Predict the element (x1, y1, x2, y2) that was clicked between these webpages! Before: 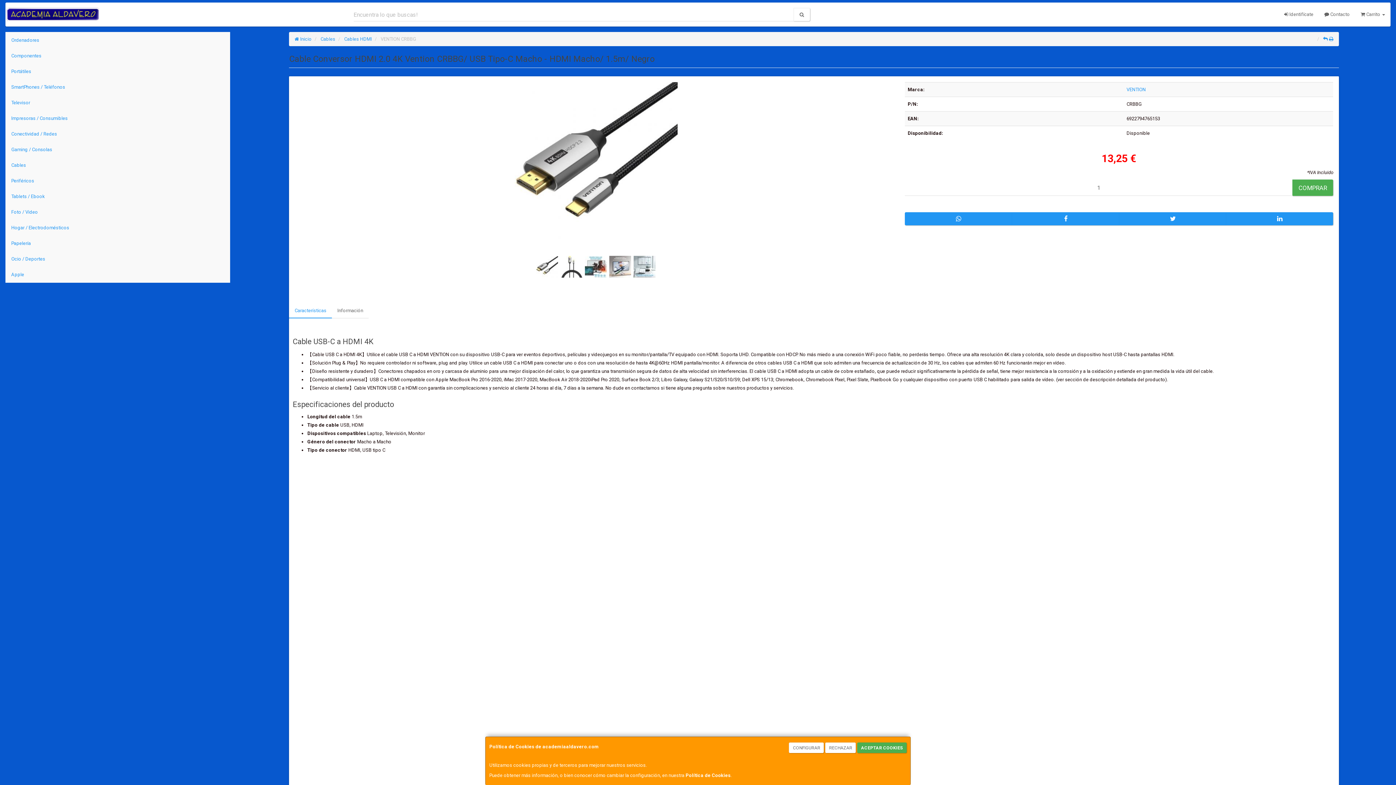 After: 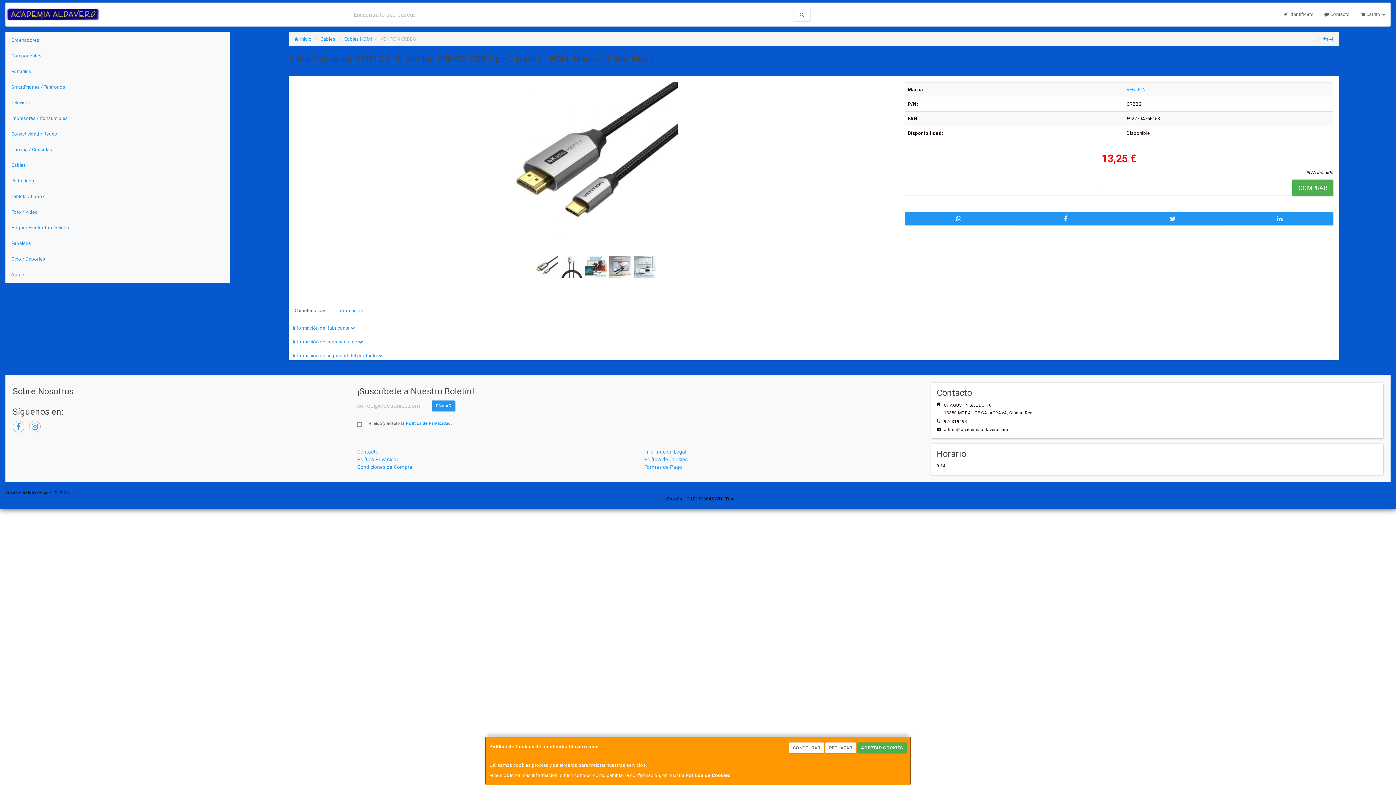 Action: bbox: (331, 302, 368, 318) label: Información